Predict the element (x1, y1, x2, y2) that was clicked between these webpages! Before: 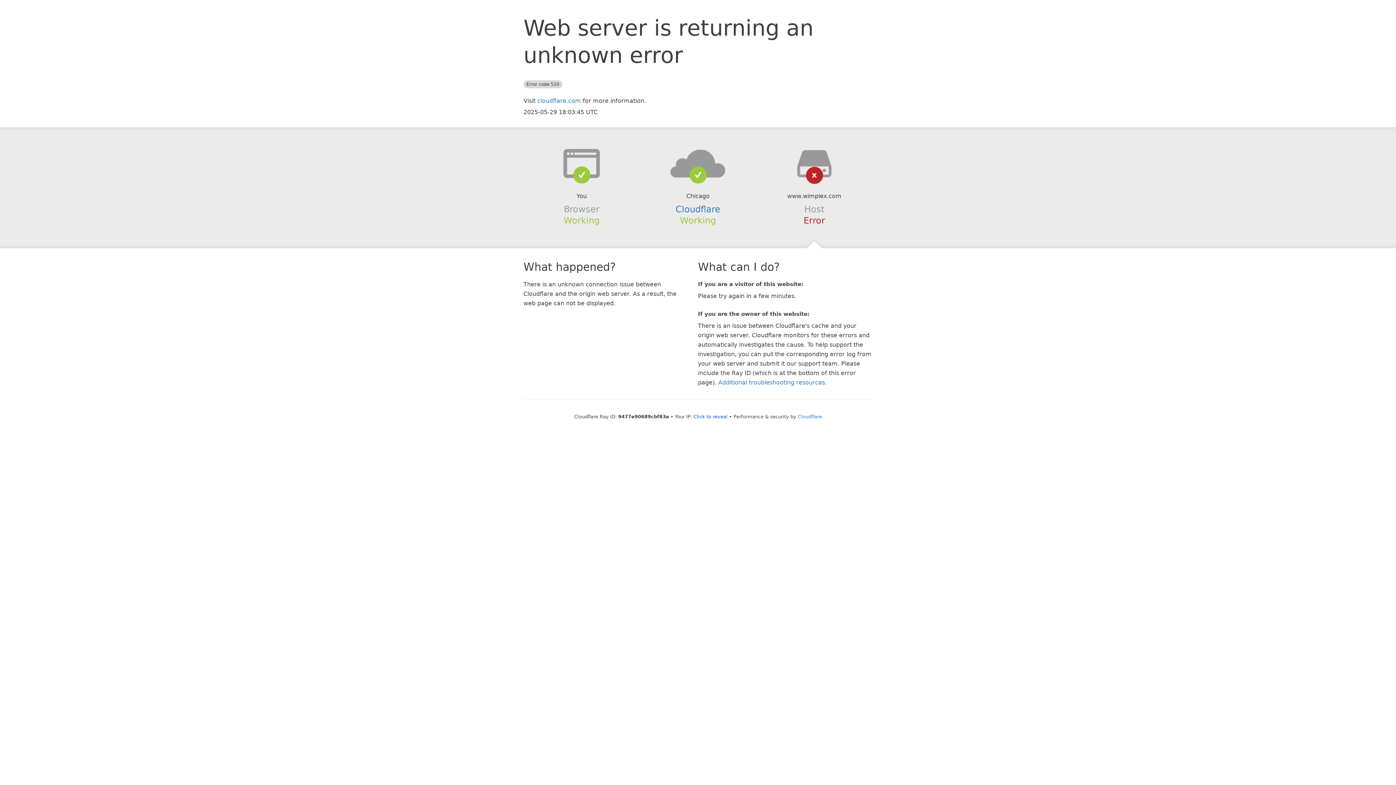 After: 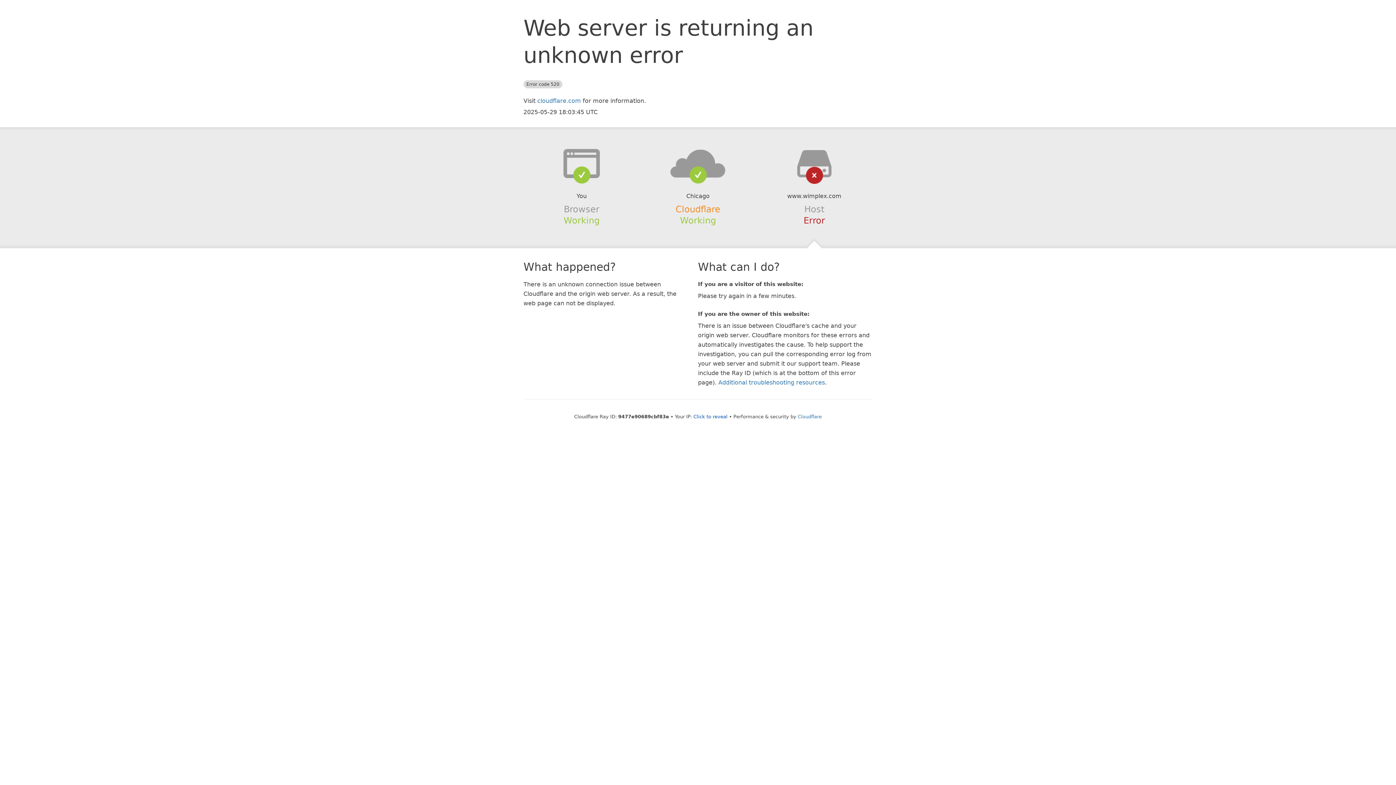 Action: bbox: (675, 204, 720, 214) label: Cloudflare